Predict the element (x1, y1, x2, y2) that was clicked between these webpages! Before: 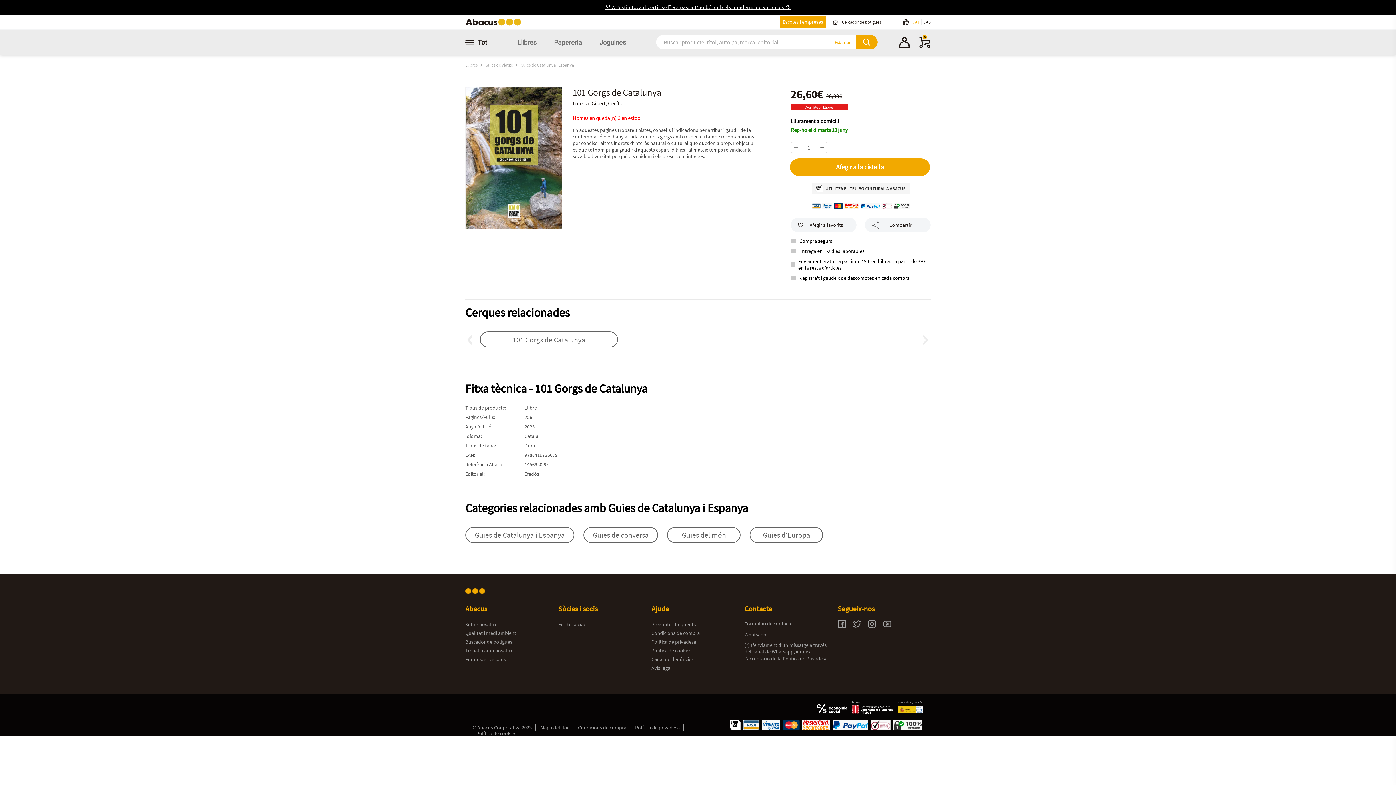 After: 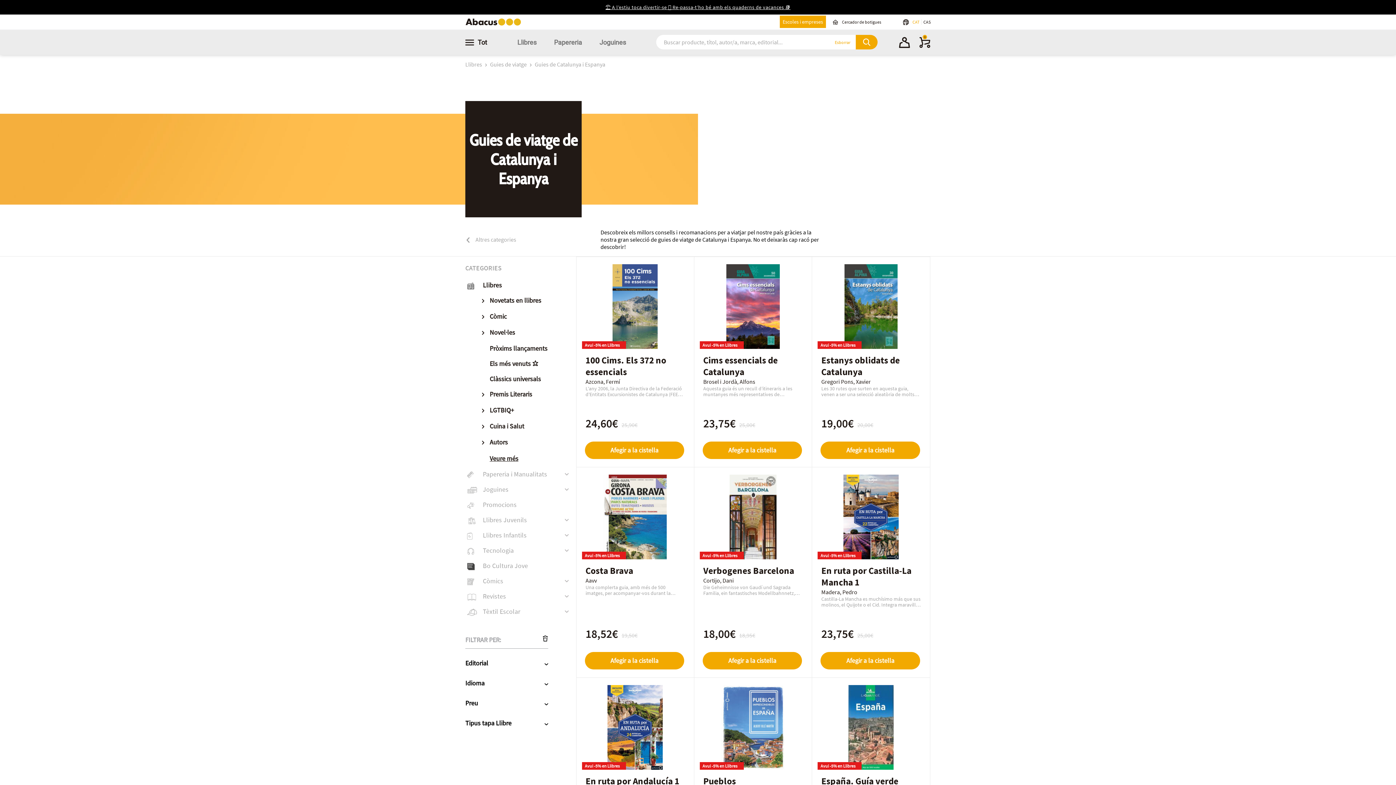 Action: bbox: (520, 62, 574, 67) label: Guies de Catalunya i Espanya